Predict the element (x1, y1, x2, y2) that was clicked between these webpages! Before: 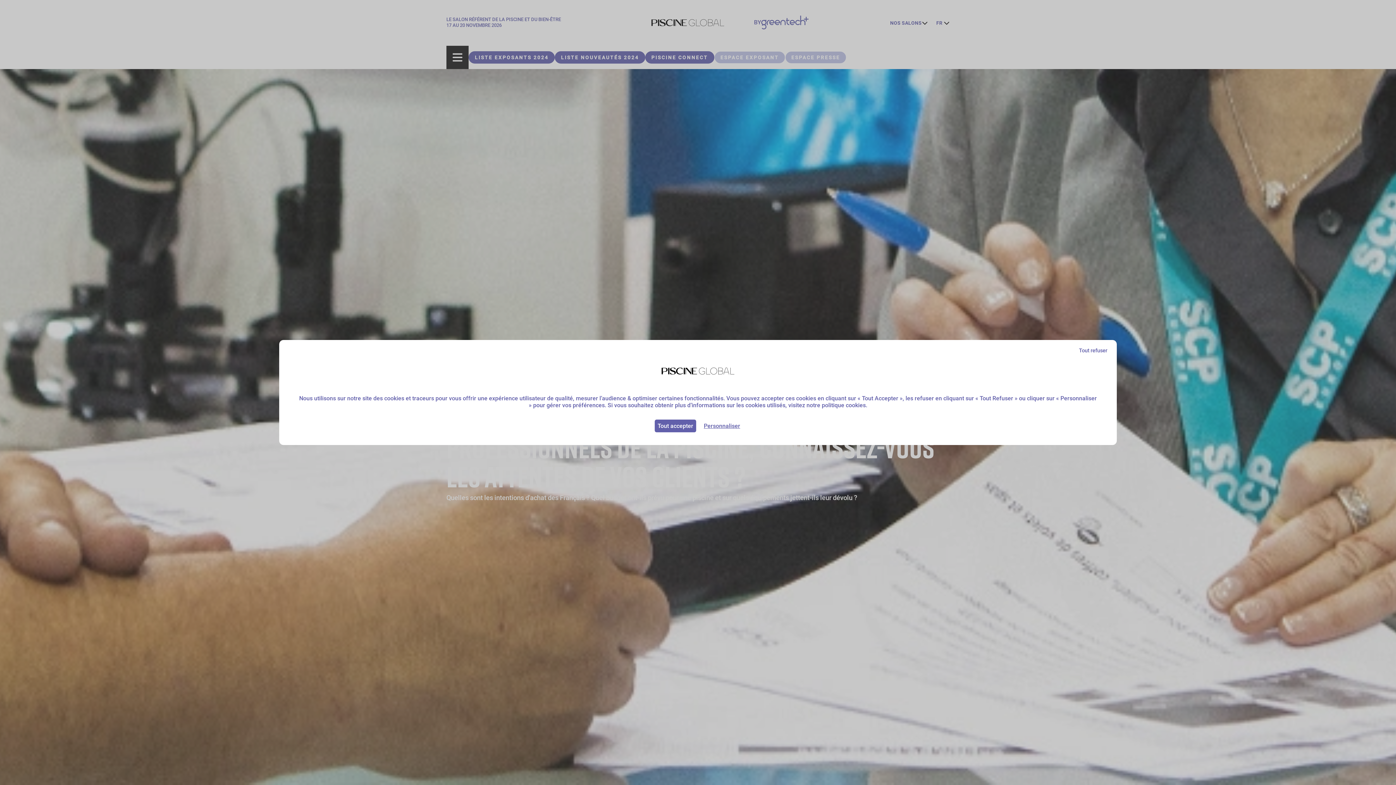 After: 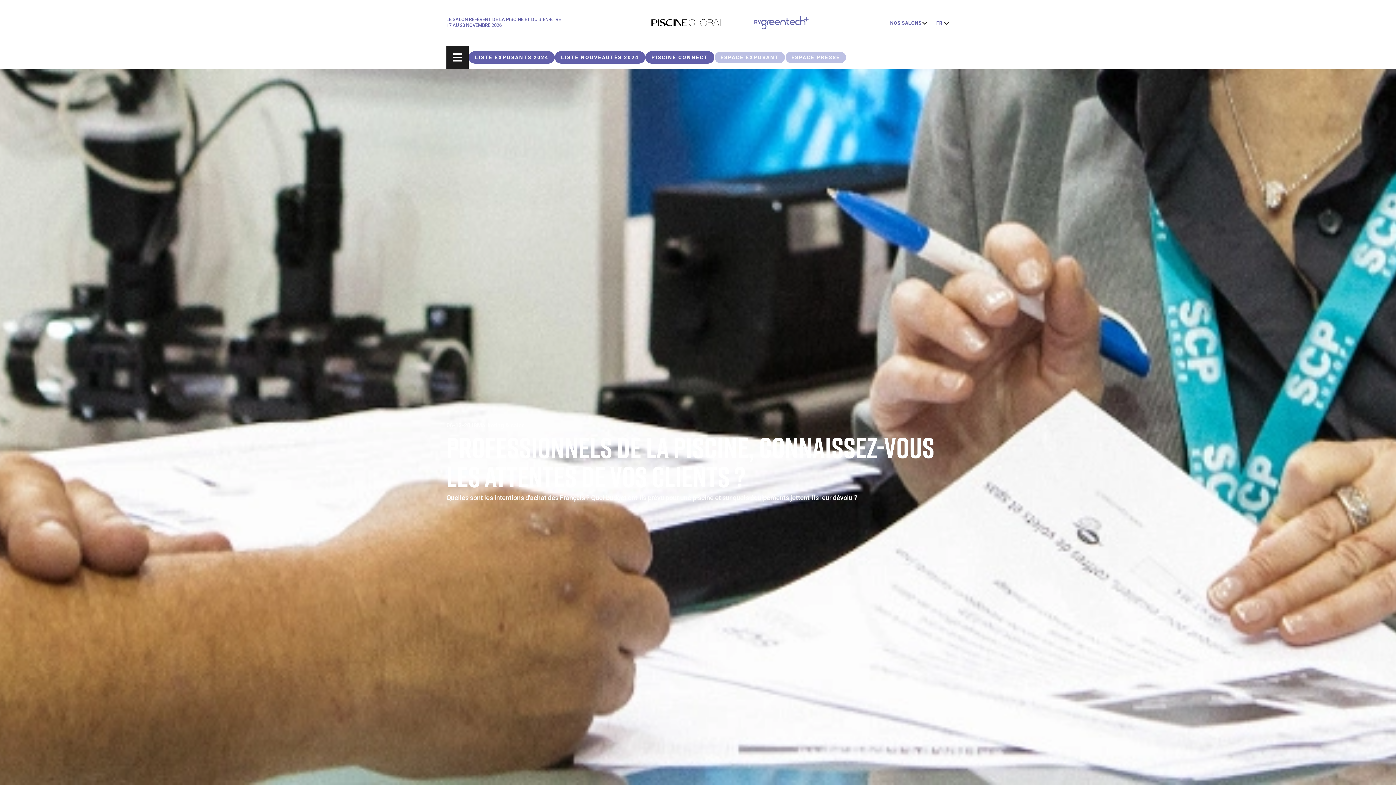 Action: bbox: (654, 419, 696, 432) label: Cookies : Tout accepter